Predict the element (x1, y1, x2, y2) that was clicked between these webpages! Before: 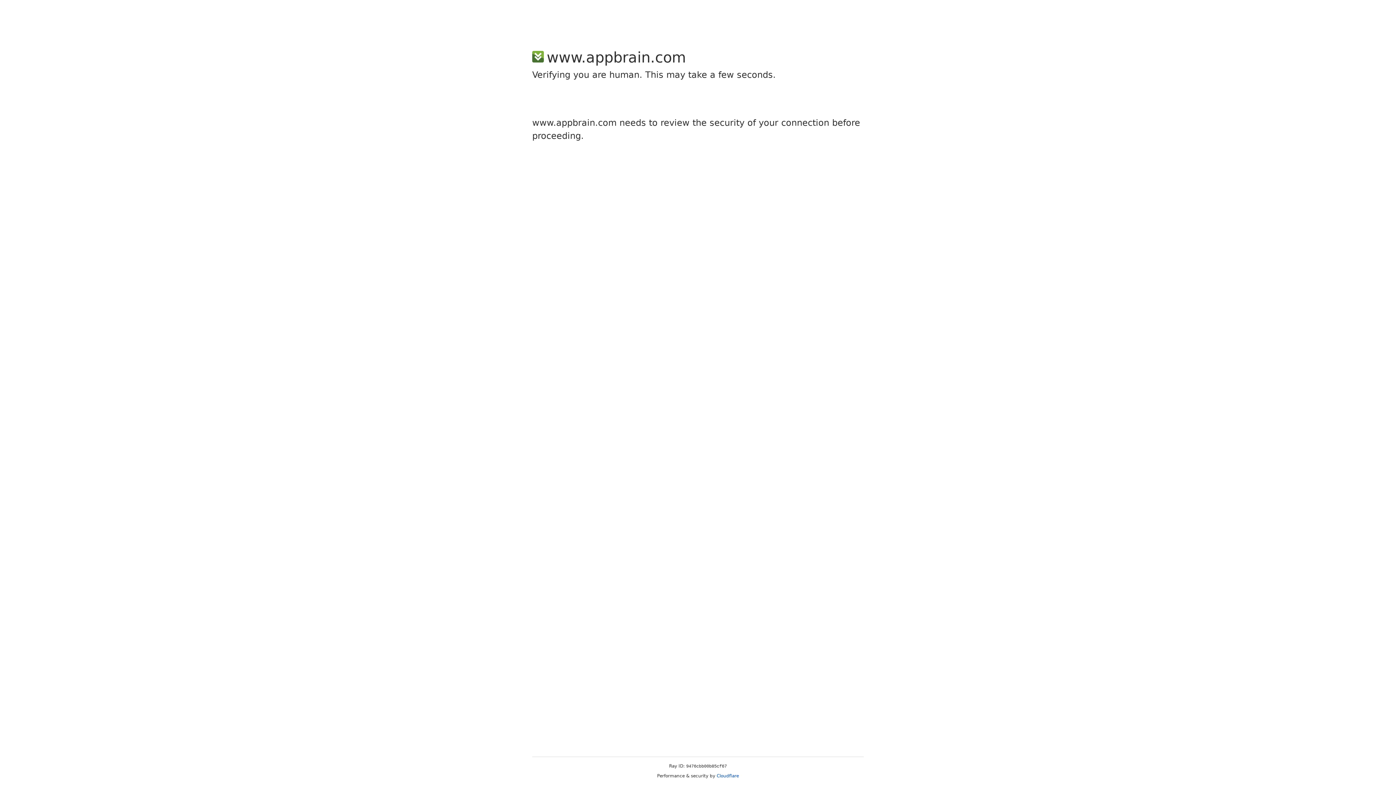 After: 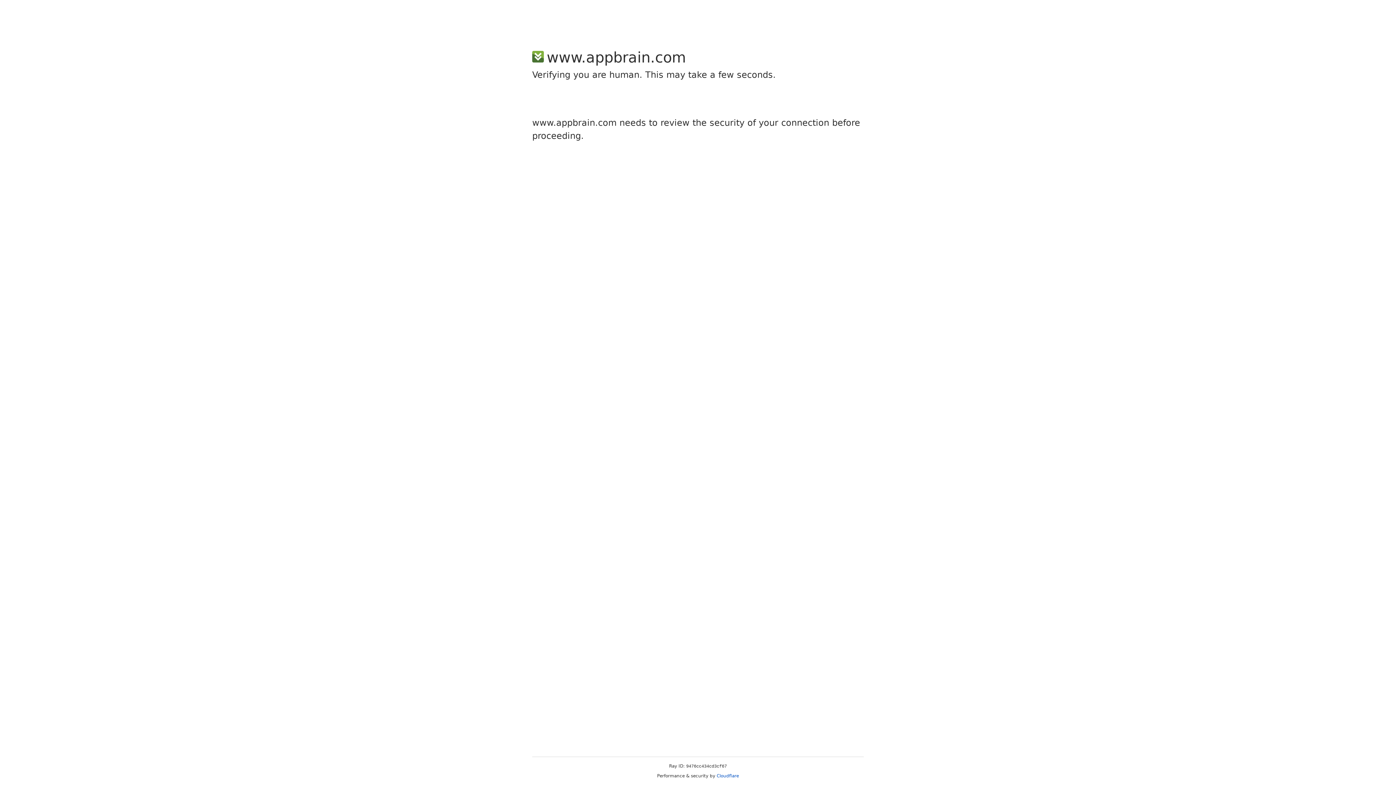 Action: label: Cloudflare bbox: (716, 773, 739, 778)